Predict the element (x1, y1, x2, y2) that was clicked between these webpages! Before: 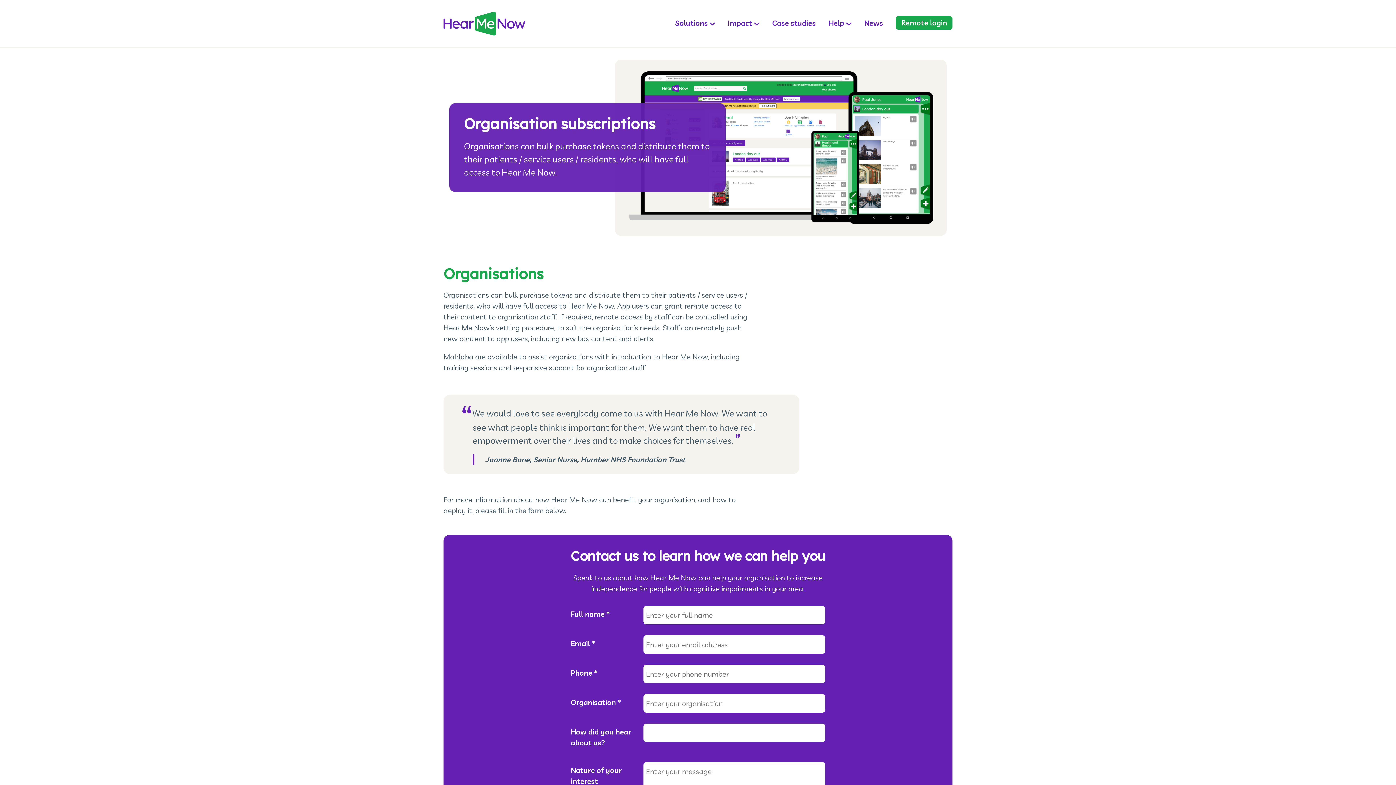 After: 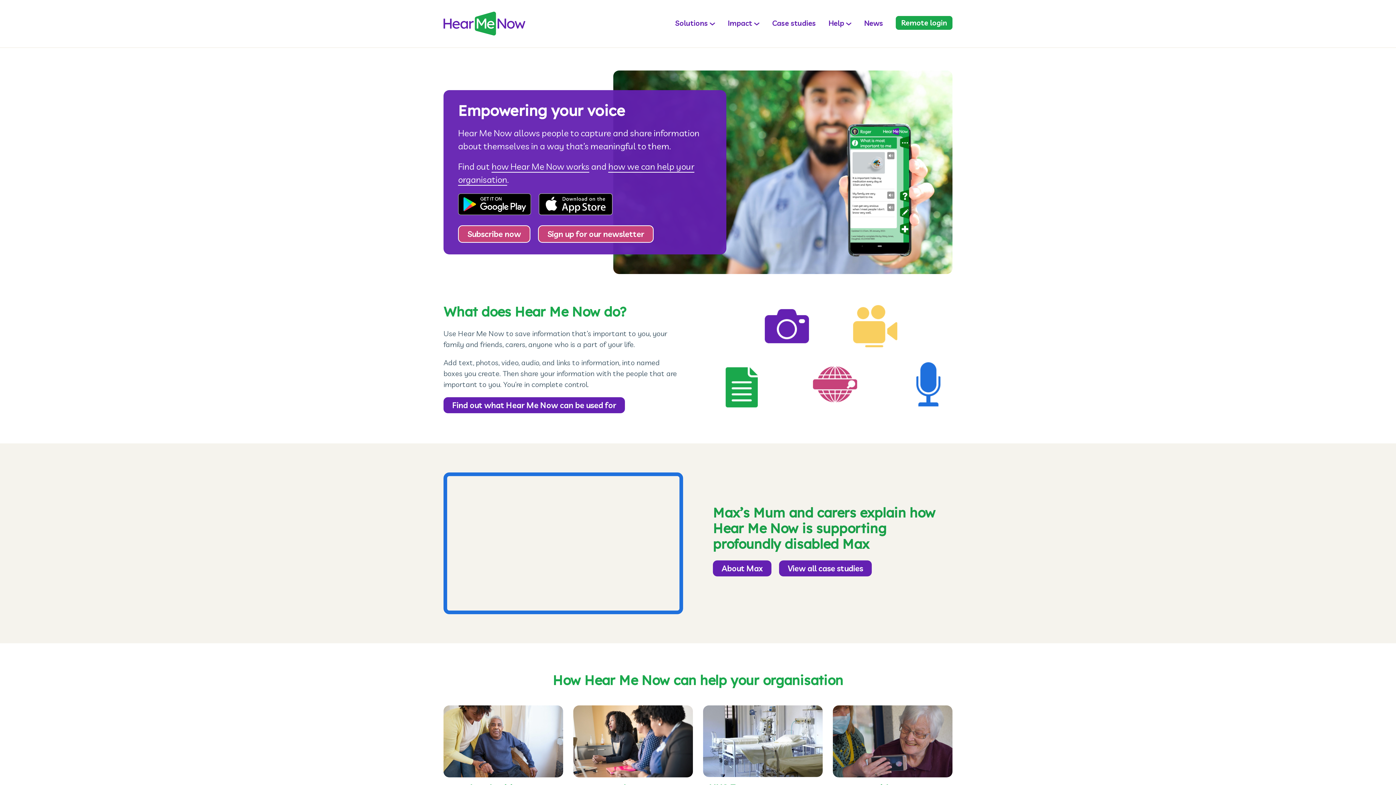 Action: bbox: (443, 0, 525, 44)